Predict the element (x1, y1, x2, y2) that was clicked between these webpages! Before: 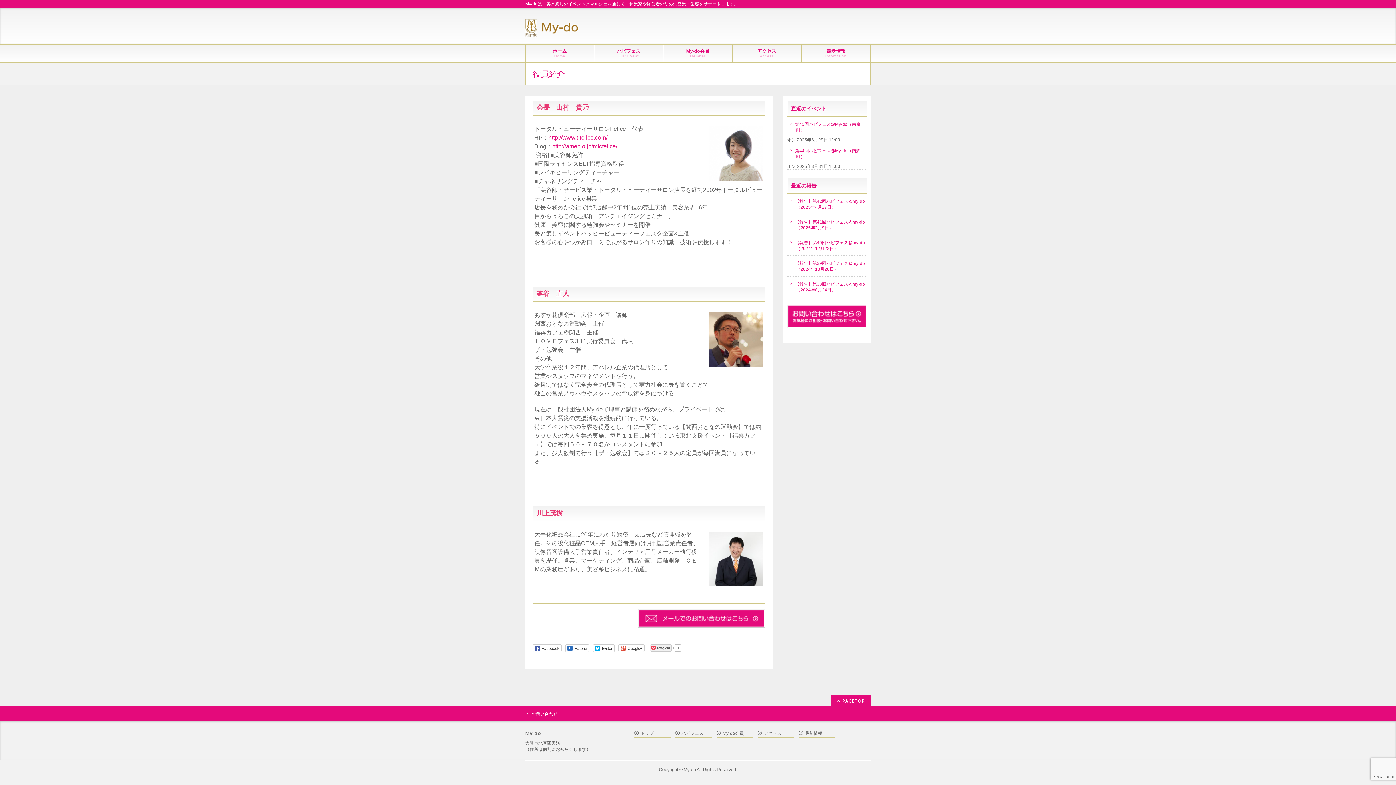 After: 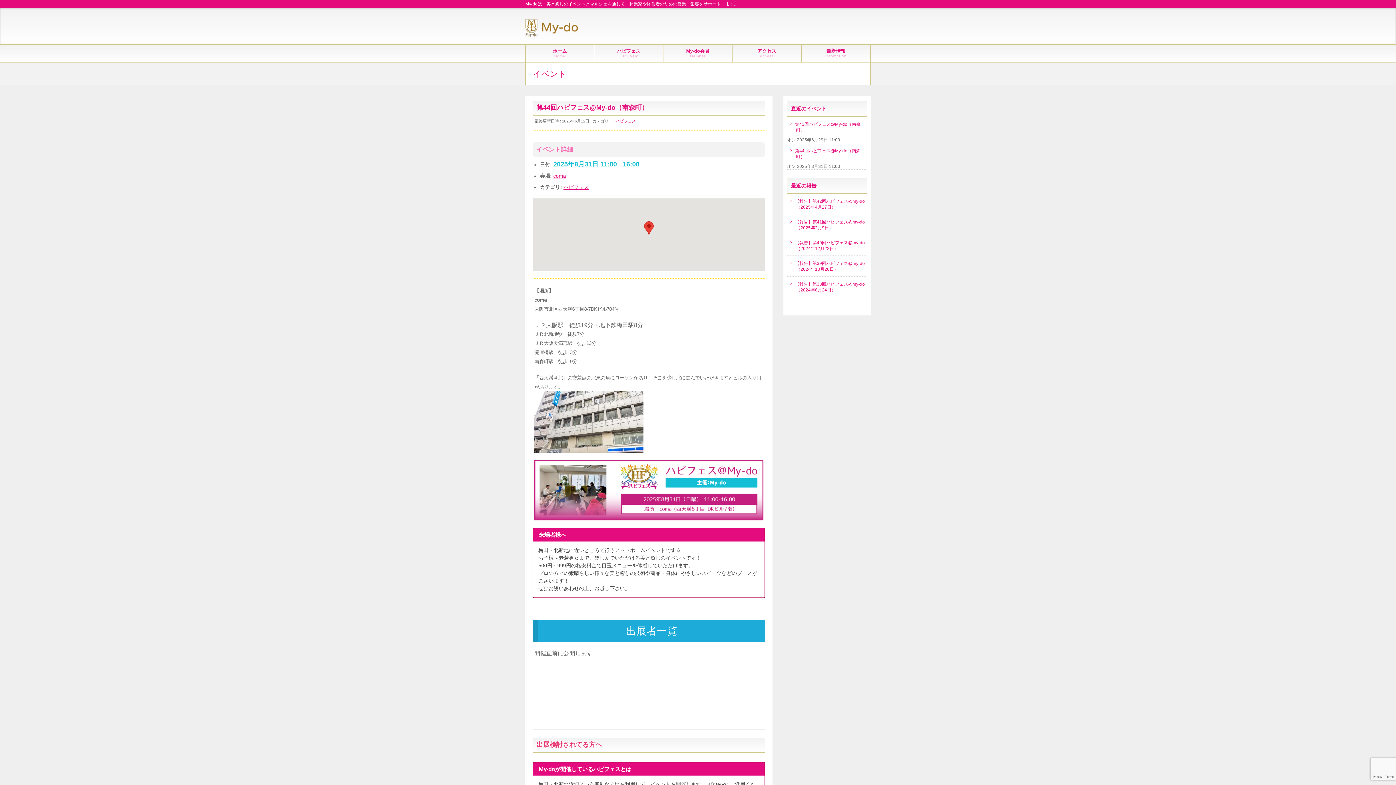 Action: label: 第44回ハピフェス@My-do（南森町） bbox: (787, 143, 867, 163)